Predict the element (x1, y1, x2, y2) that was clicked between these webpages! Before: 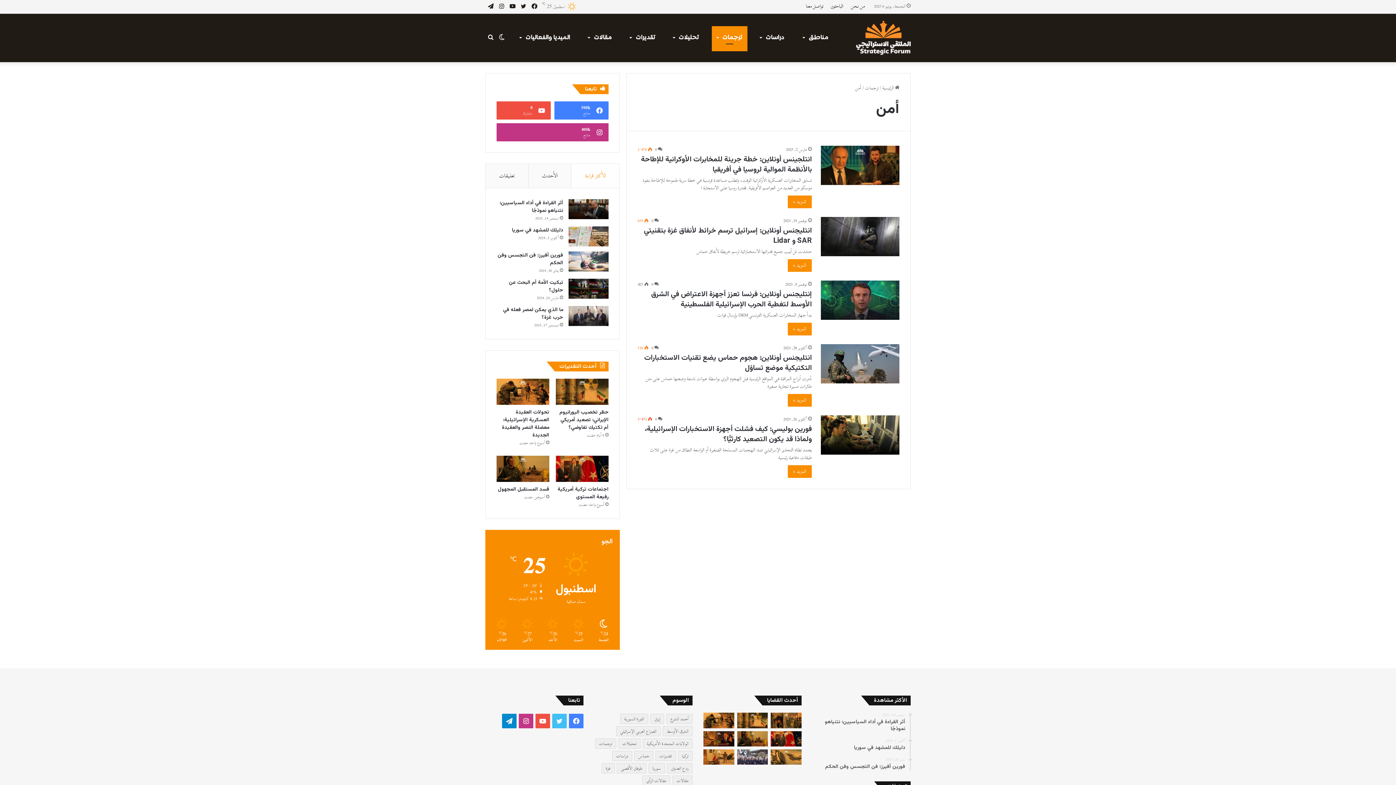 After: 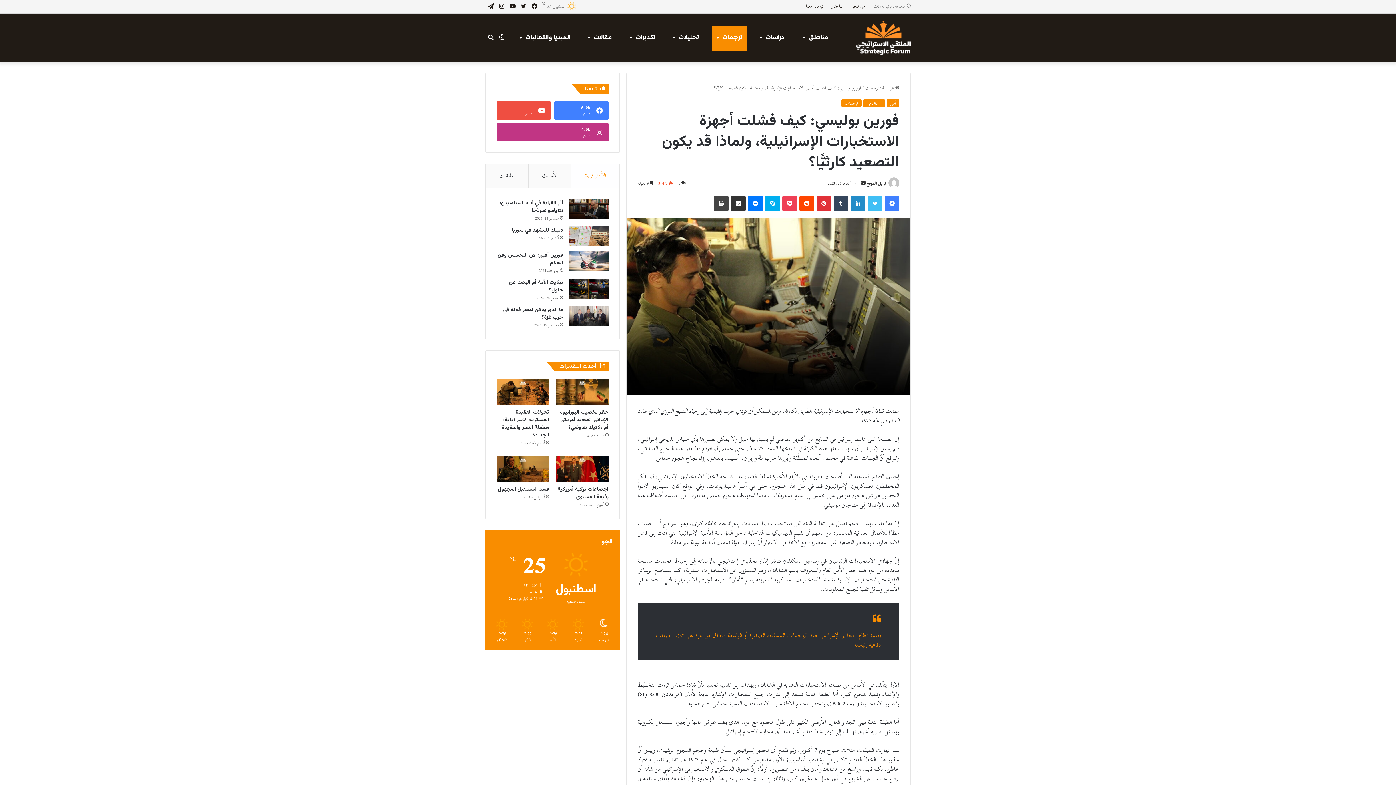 Action: label: فورين بوليسي: كيف فشلت أجهزة الاستخبارات الإسرائيلية، ولماذا قد يكون التصعيد كارثيًّا؟ bbox: (821, 415, 899, 454)